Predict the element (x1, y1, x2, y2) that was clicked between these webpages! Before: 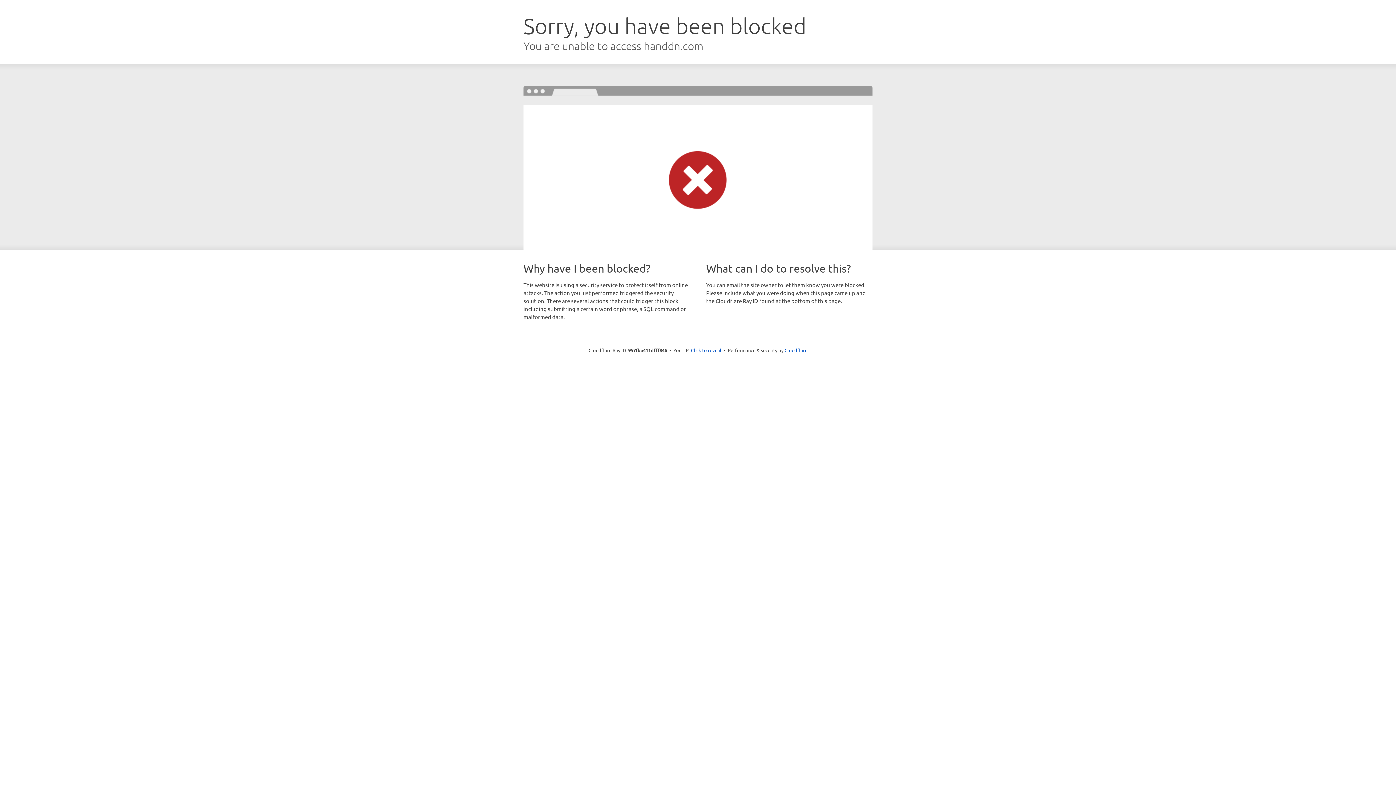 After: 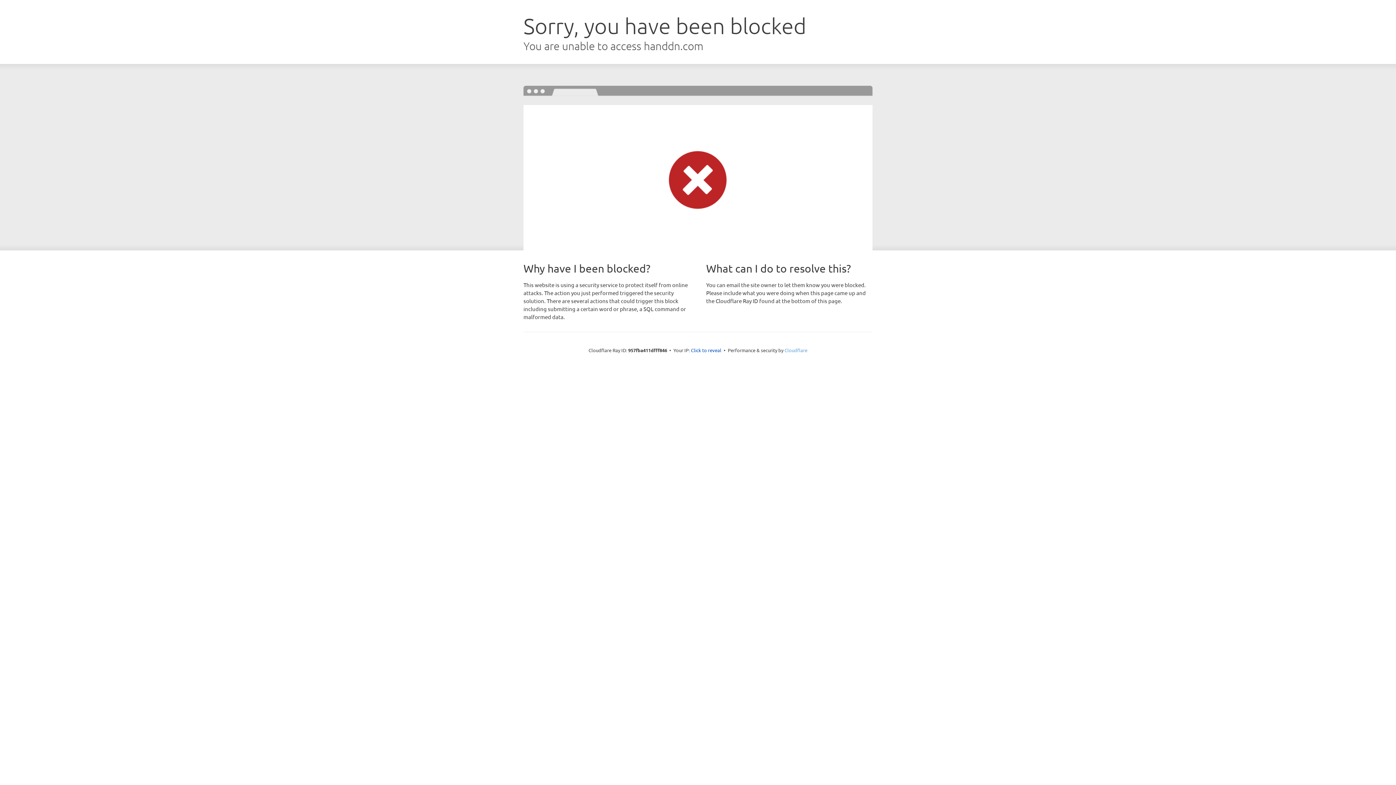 Action: bbox: (784, 347, 807, 353) label: Cloudflare